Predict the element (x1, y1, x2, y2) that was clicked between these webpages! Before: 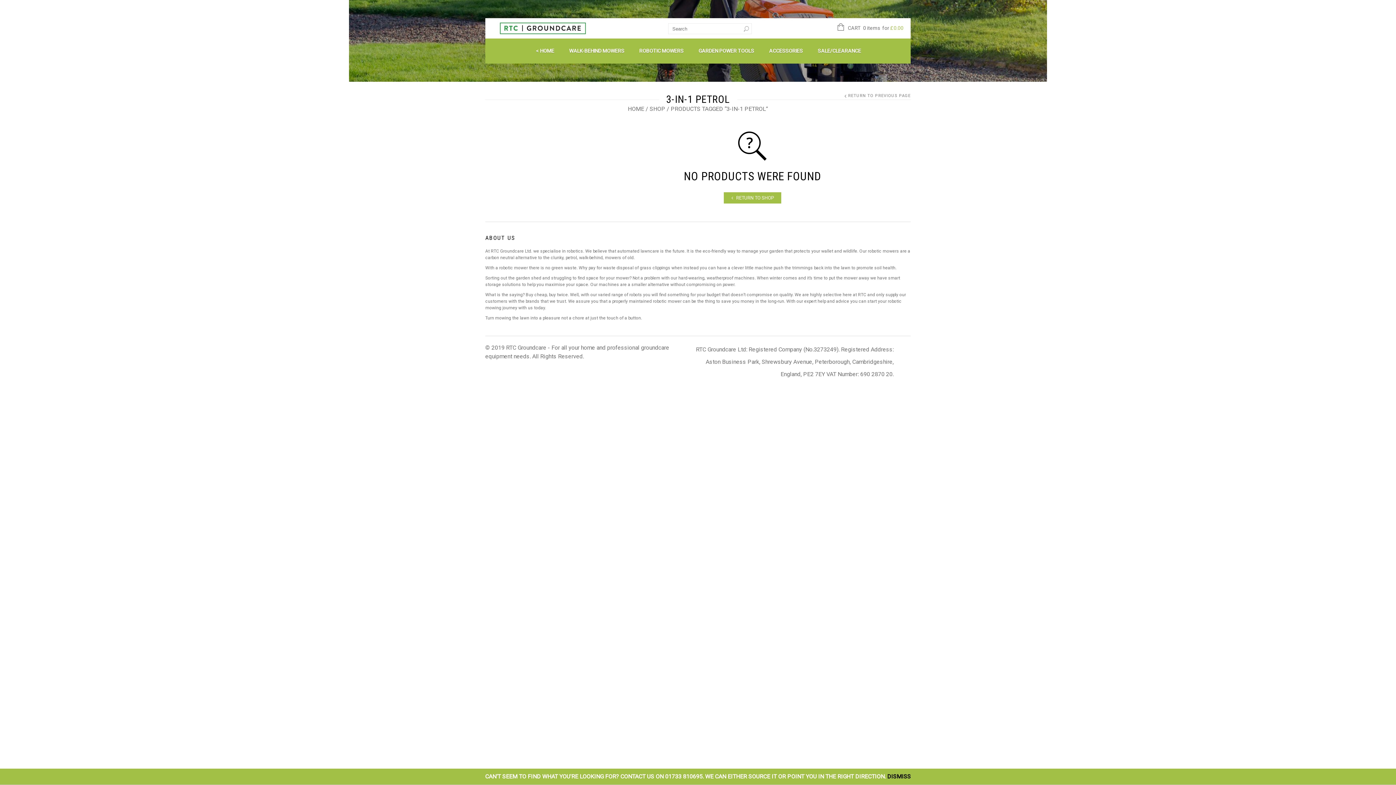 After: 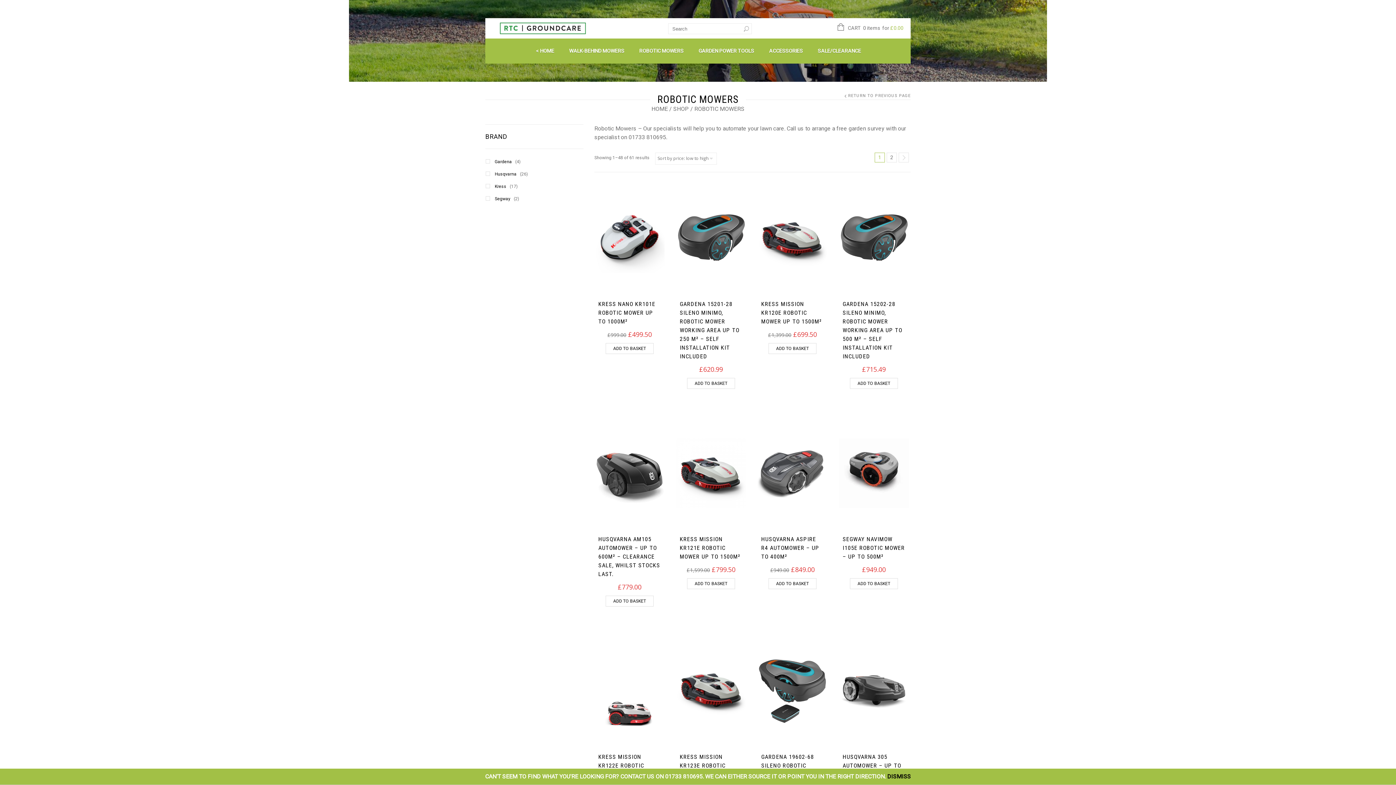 Action: bbox: (637, 42, 685, 59) label: ROBOTIC MOWERS